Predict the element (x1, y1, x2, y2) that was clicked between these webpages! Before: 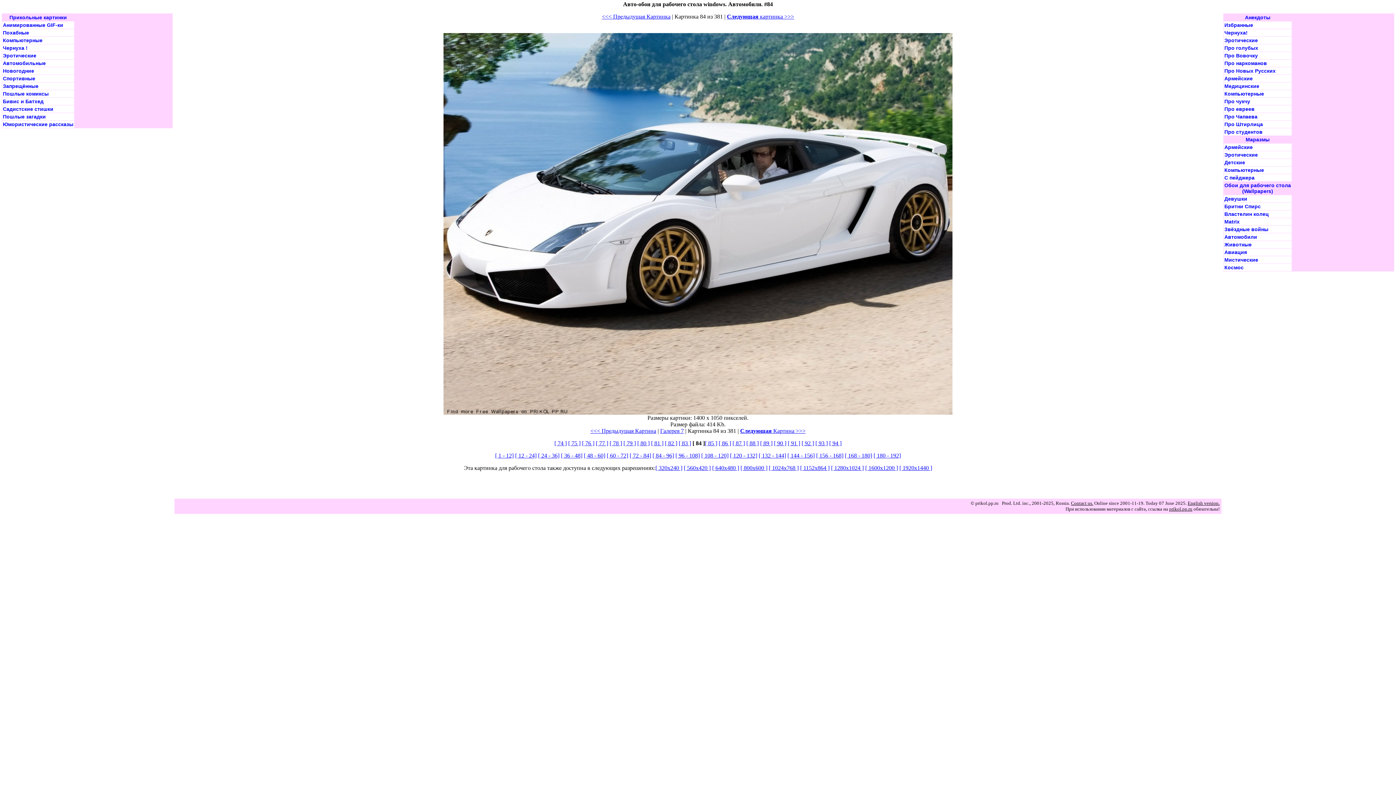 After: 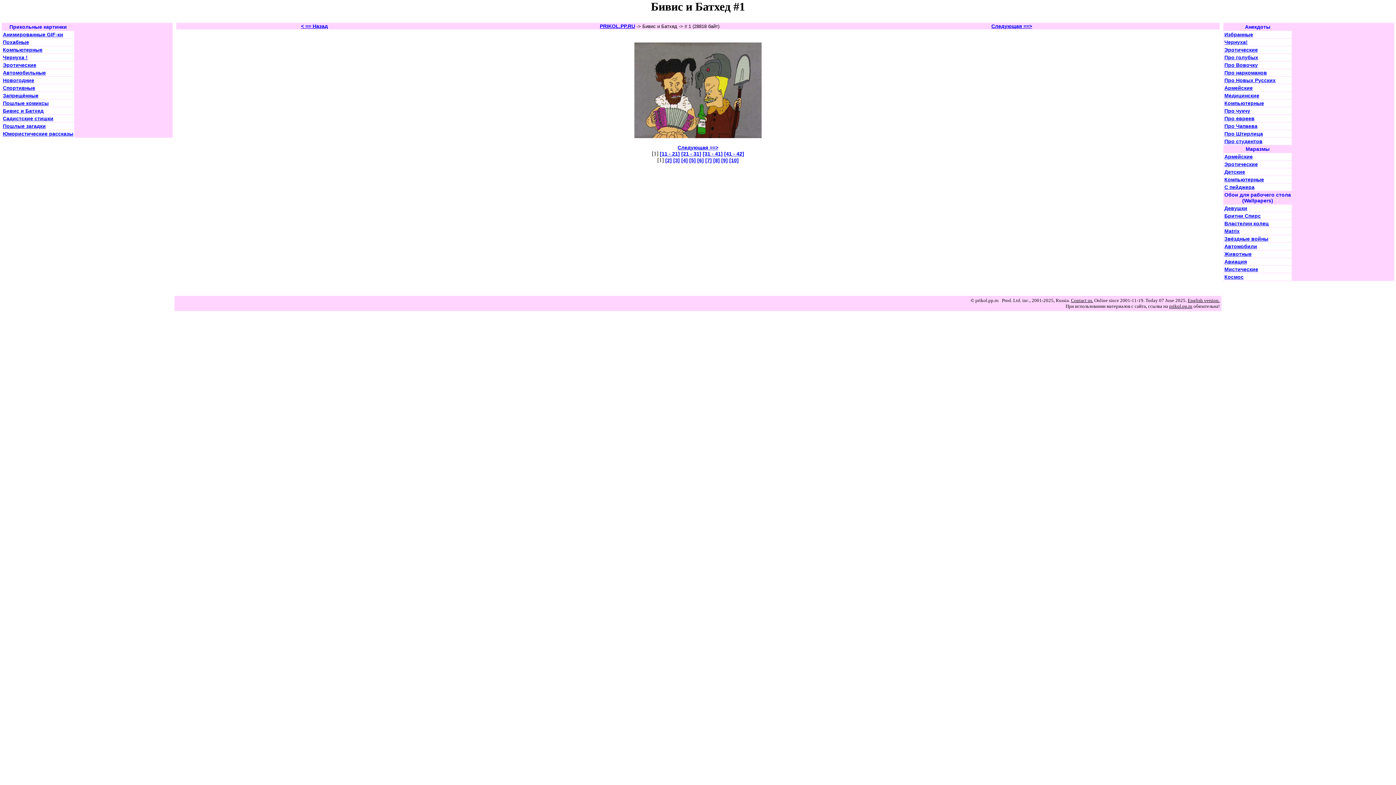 Action: bbox: (2, 98, 43, 104) label: Бивис и Батхед